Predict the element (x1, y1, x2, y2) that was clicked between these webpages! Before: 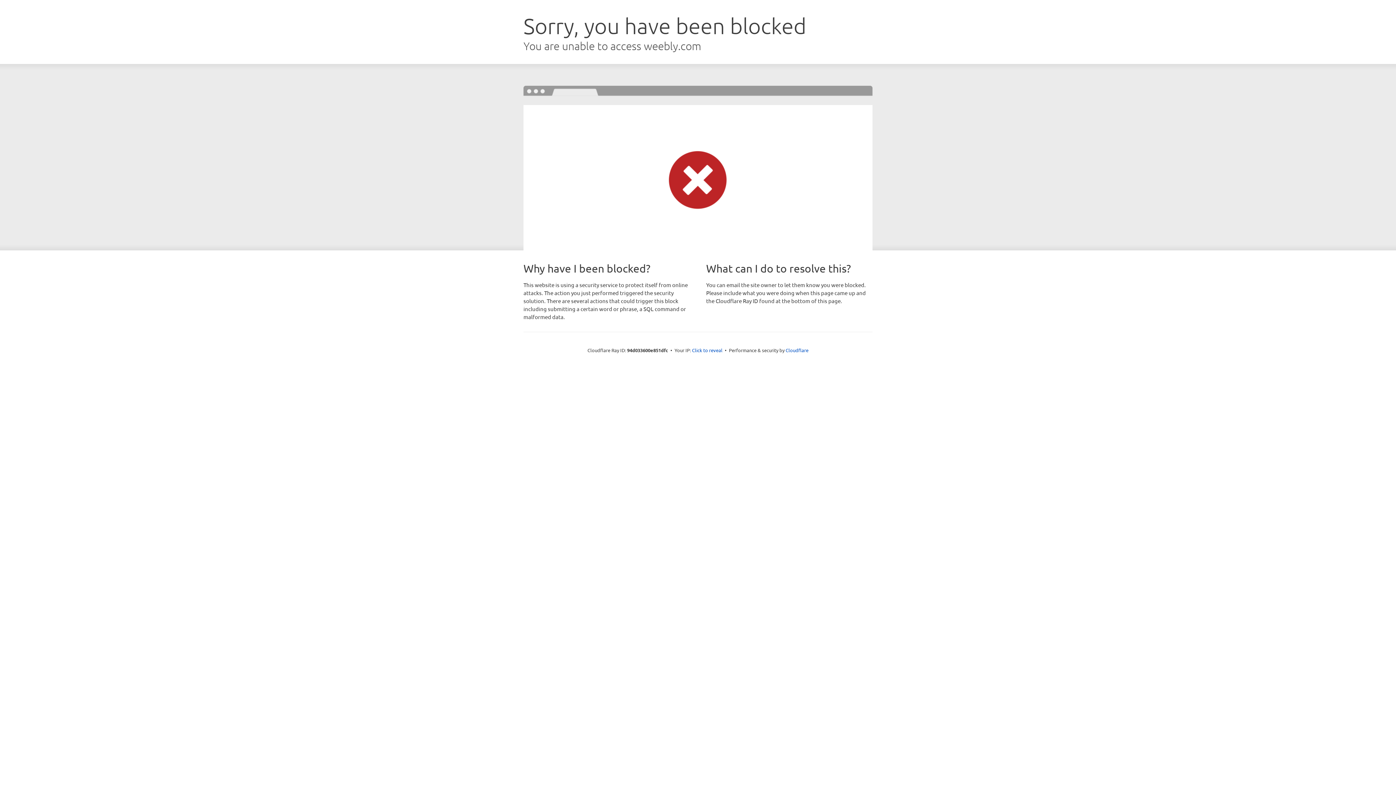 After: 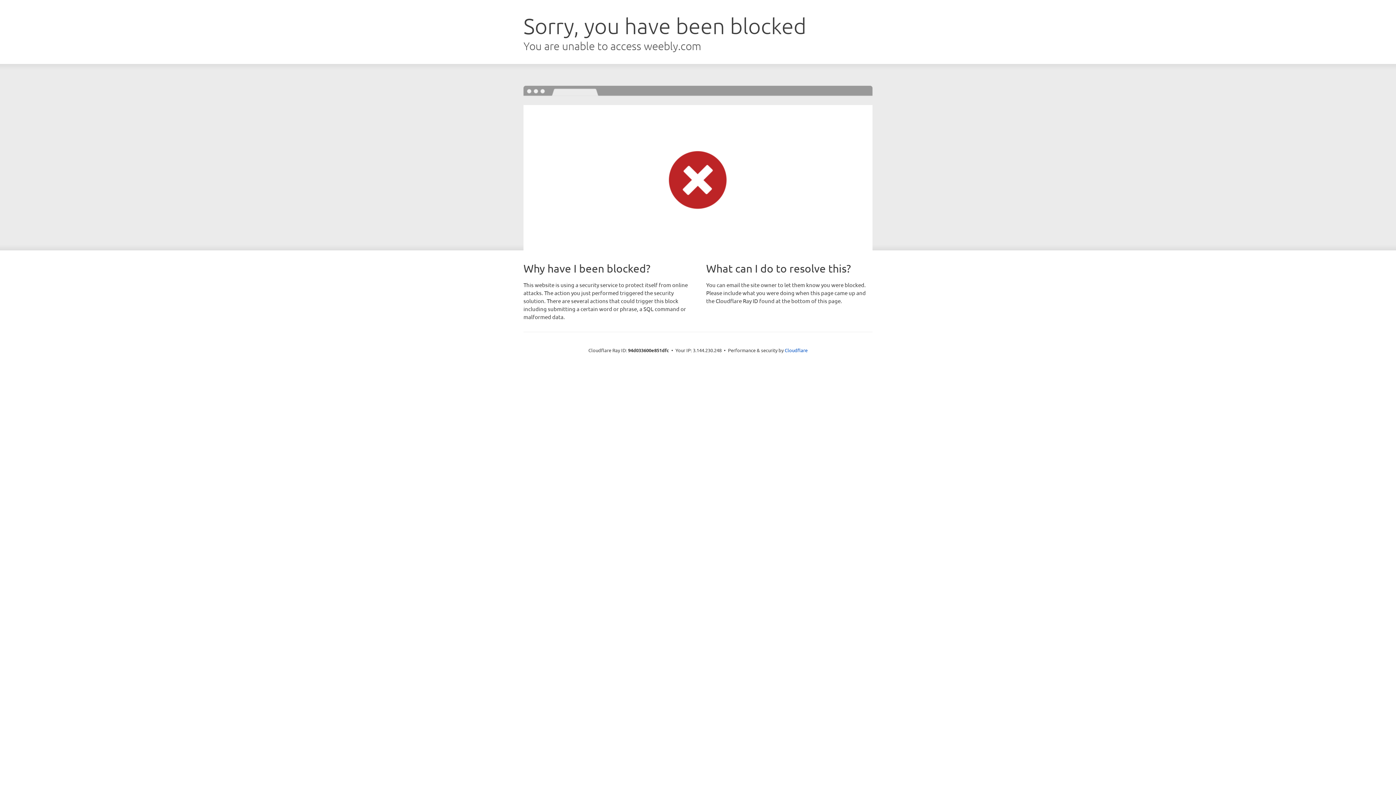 Action: label: Click to reveal bbox: (692, 346, 722, 353)